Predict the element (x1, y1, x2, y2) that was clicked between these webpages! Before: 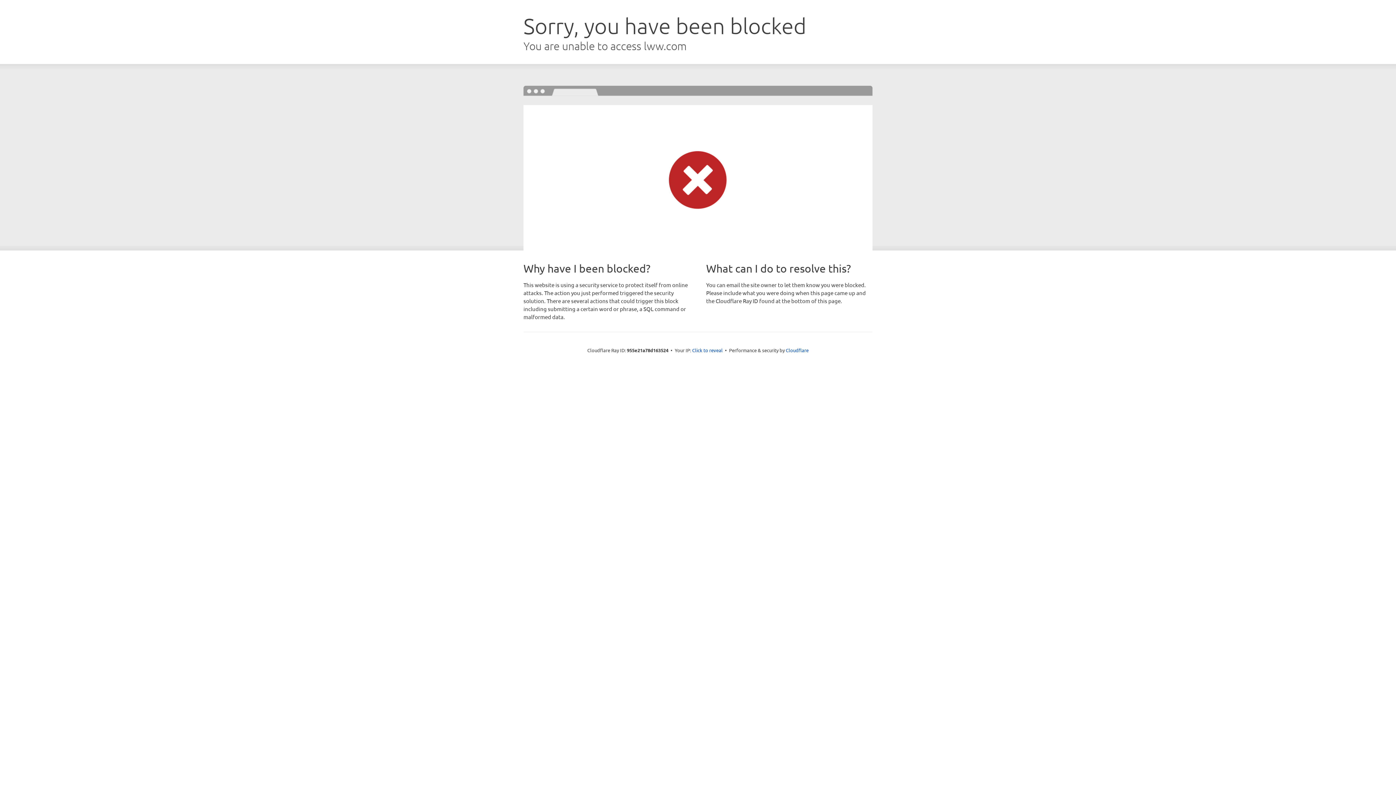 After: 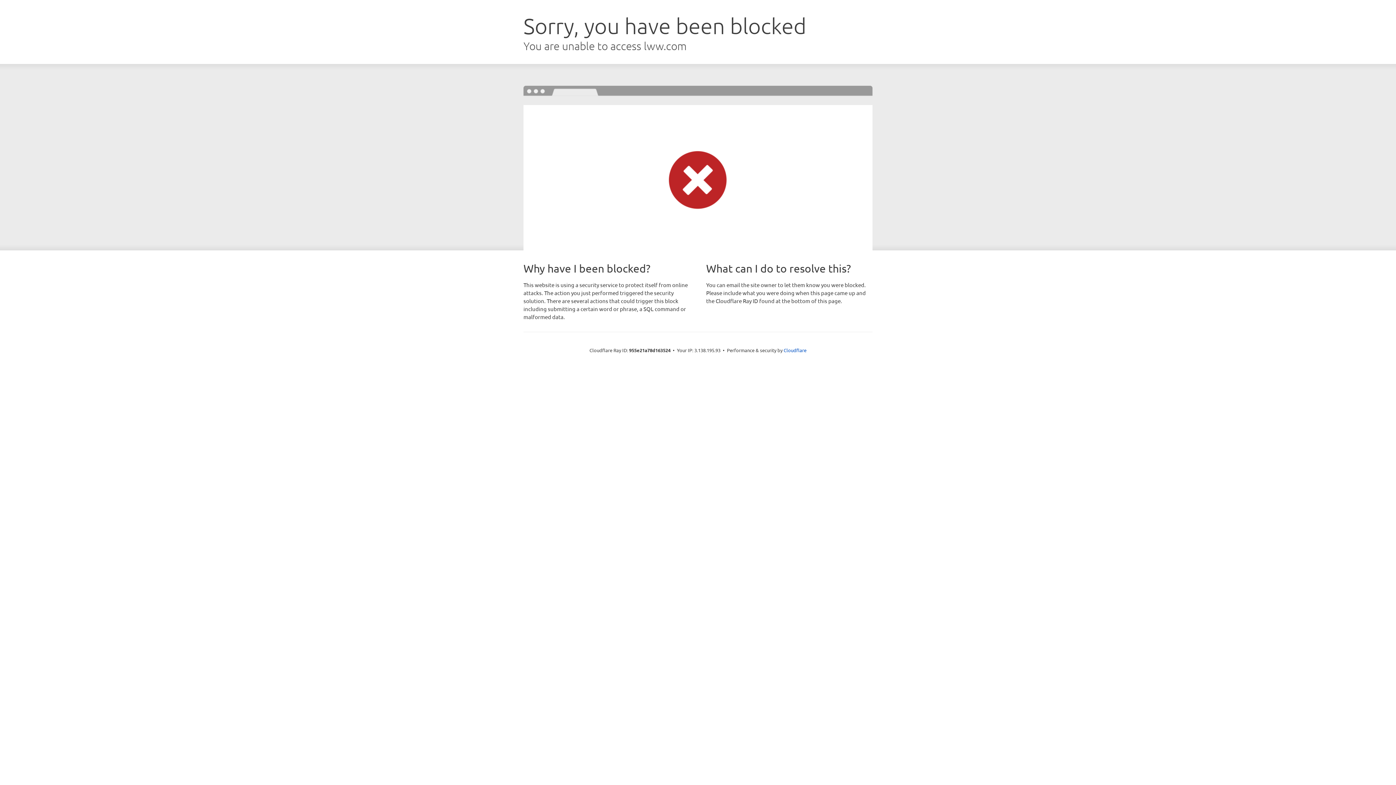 Action: bbox: (692, 346, 722, 353) label: Click to reveal